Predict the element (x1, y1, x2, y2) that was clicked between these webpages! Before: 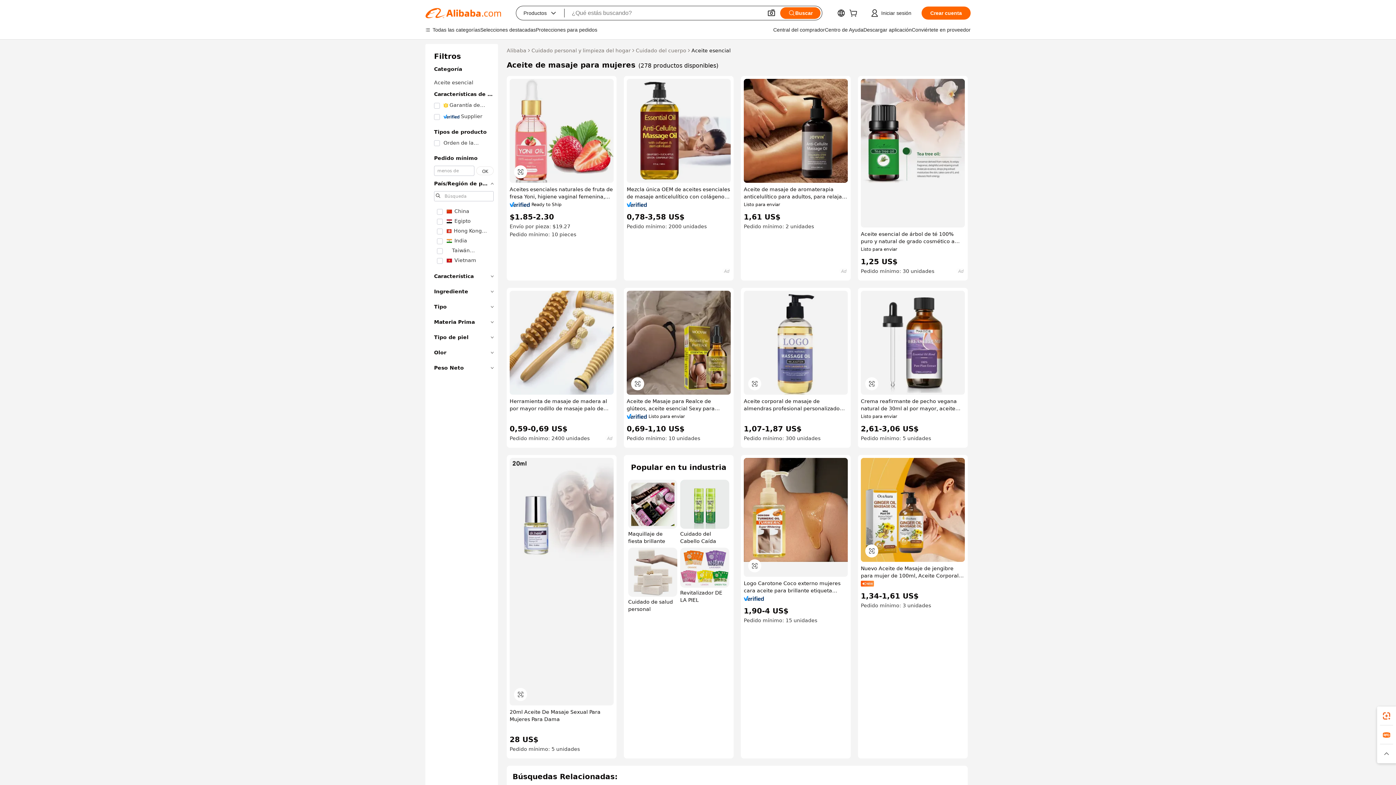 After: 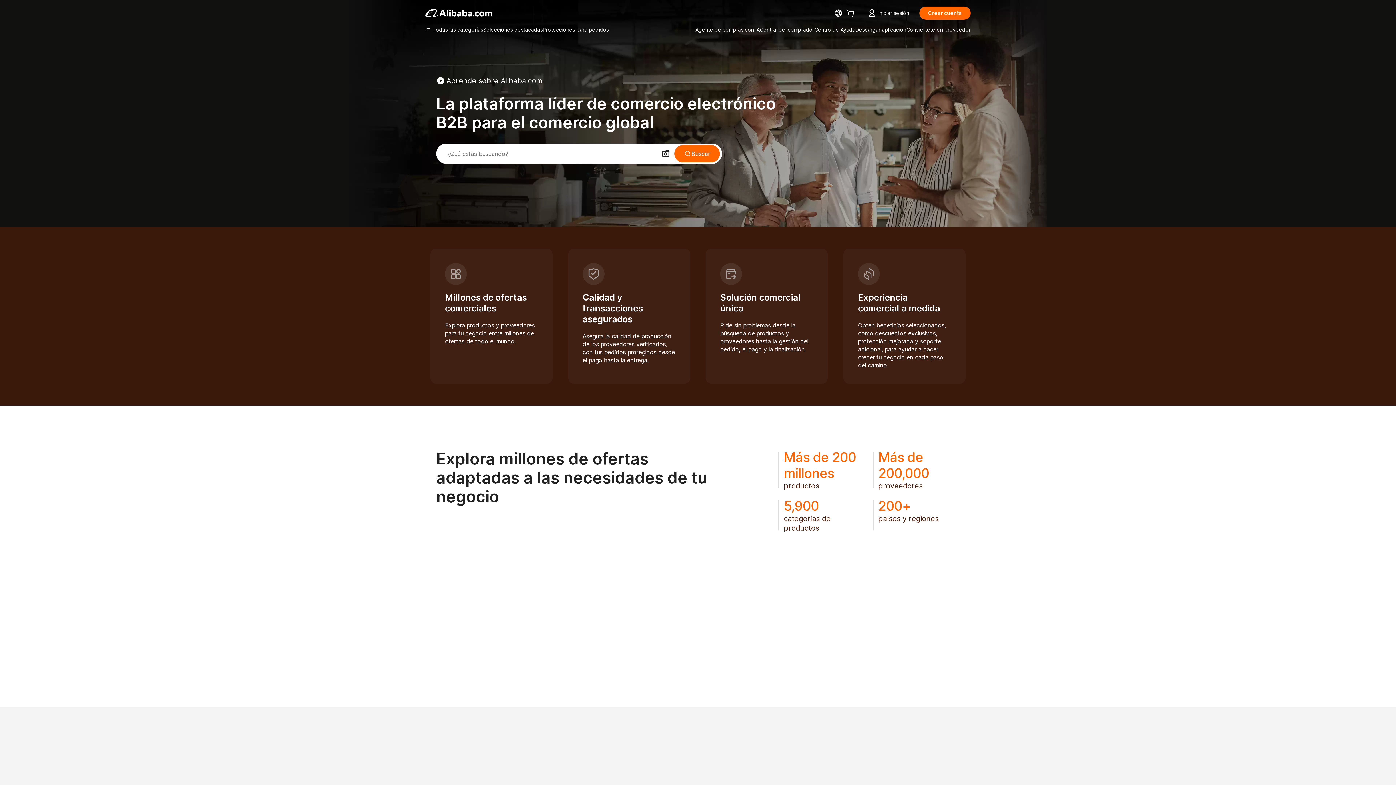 Action: label: Alibaba bbox: (506, 46, 526, 54)